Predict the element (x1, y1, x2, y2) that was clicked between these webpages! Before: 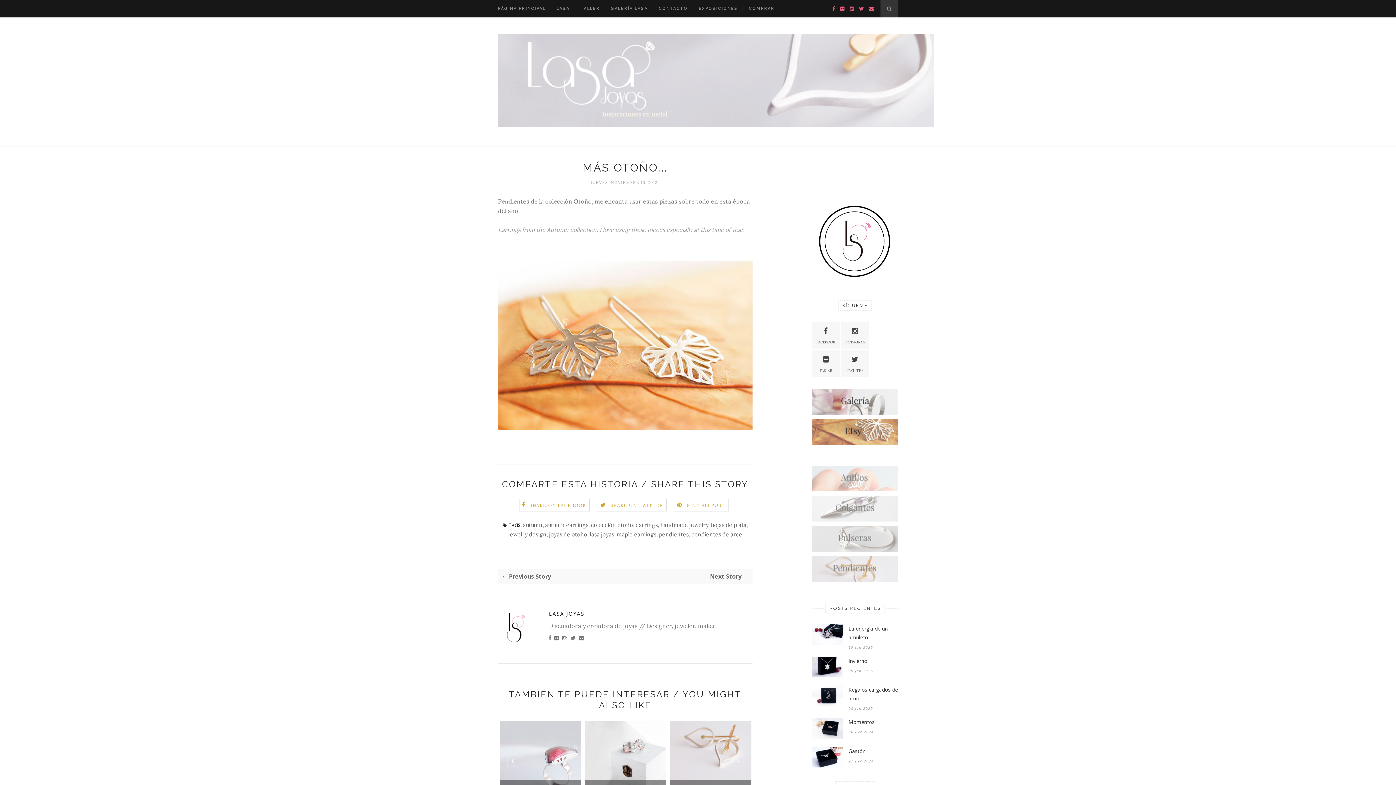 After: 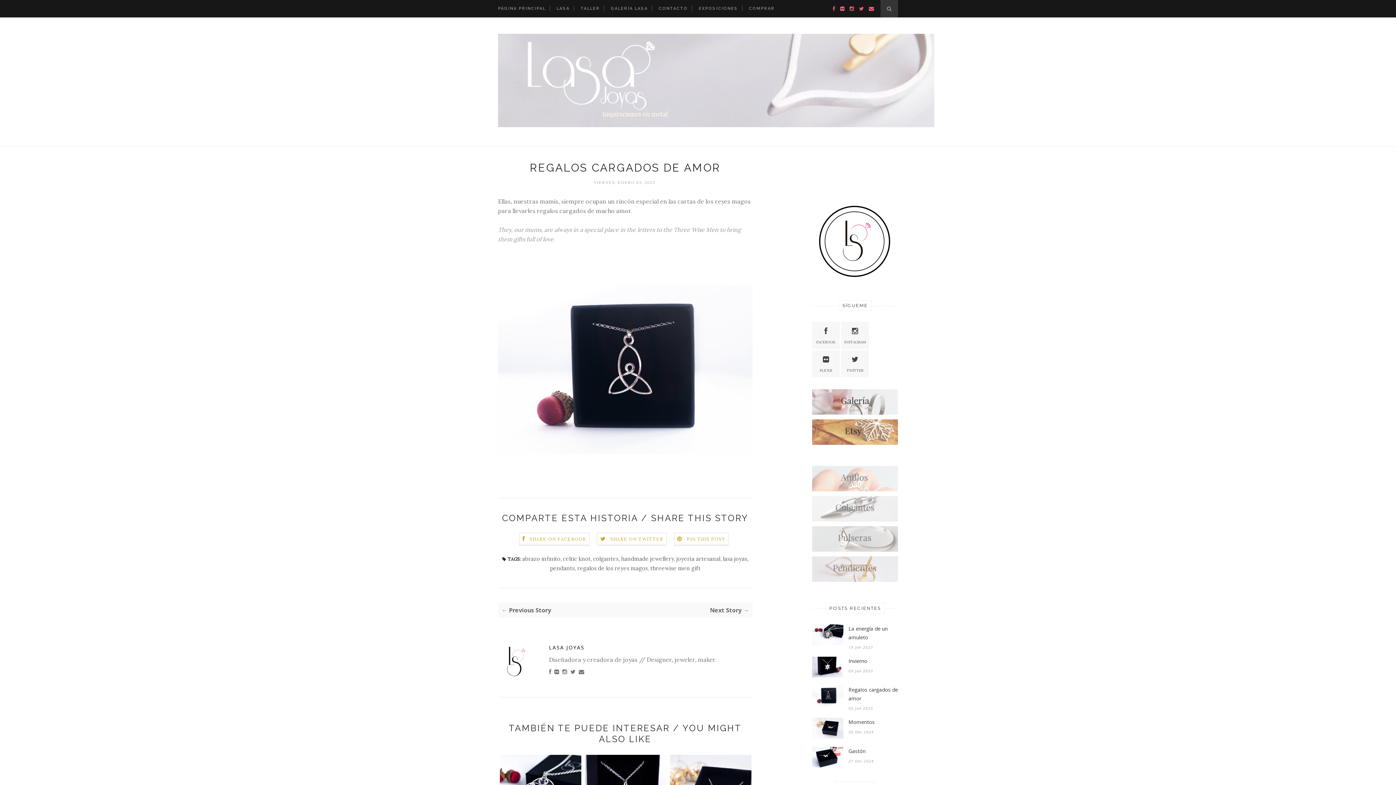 Action: label: Regalos cargados de amor bbox: (848, 685, 898, 703)